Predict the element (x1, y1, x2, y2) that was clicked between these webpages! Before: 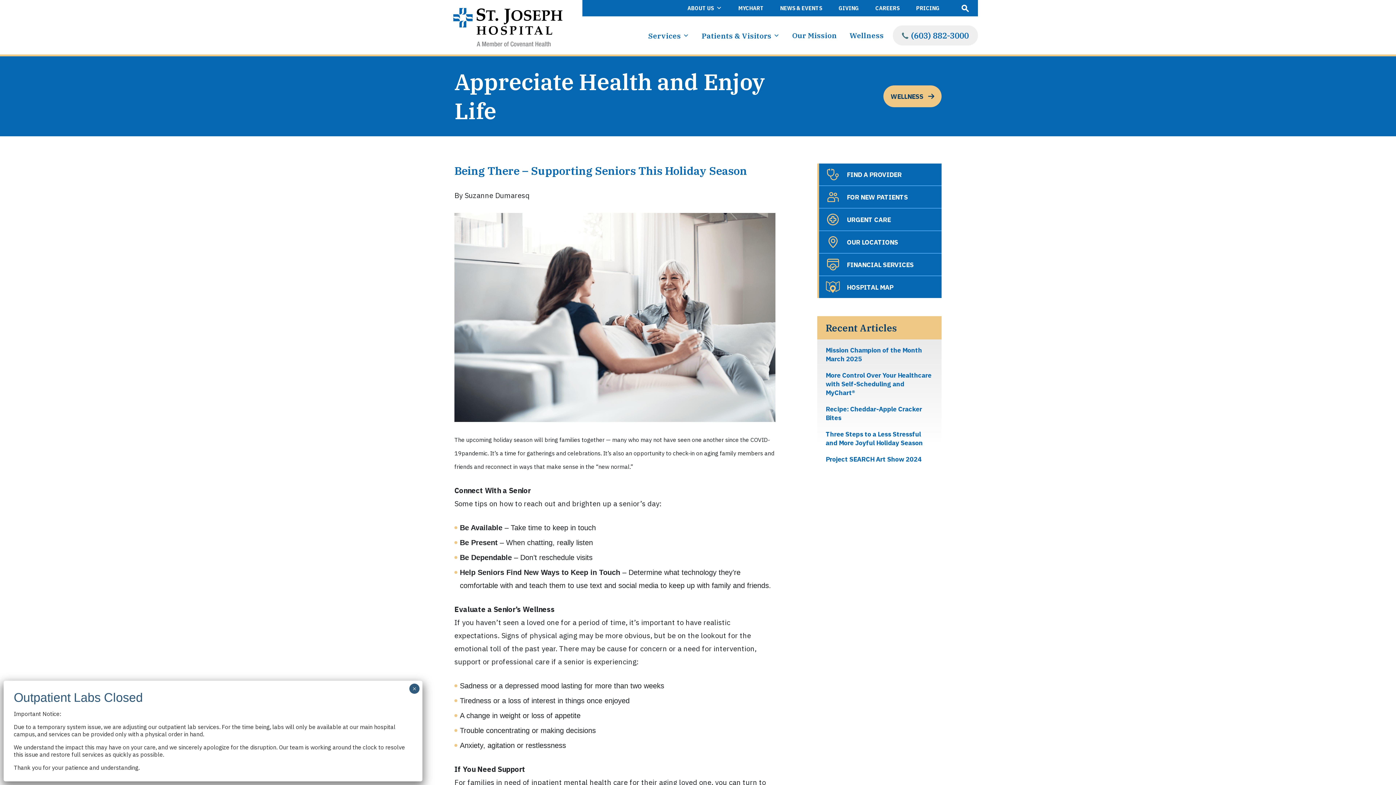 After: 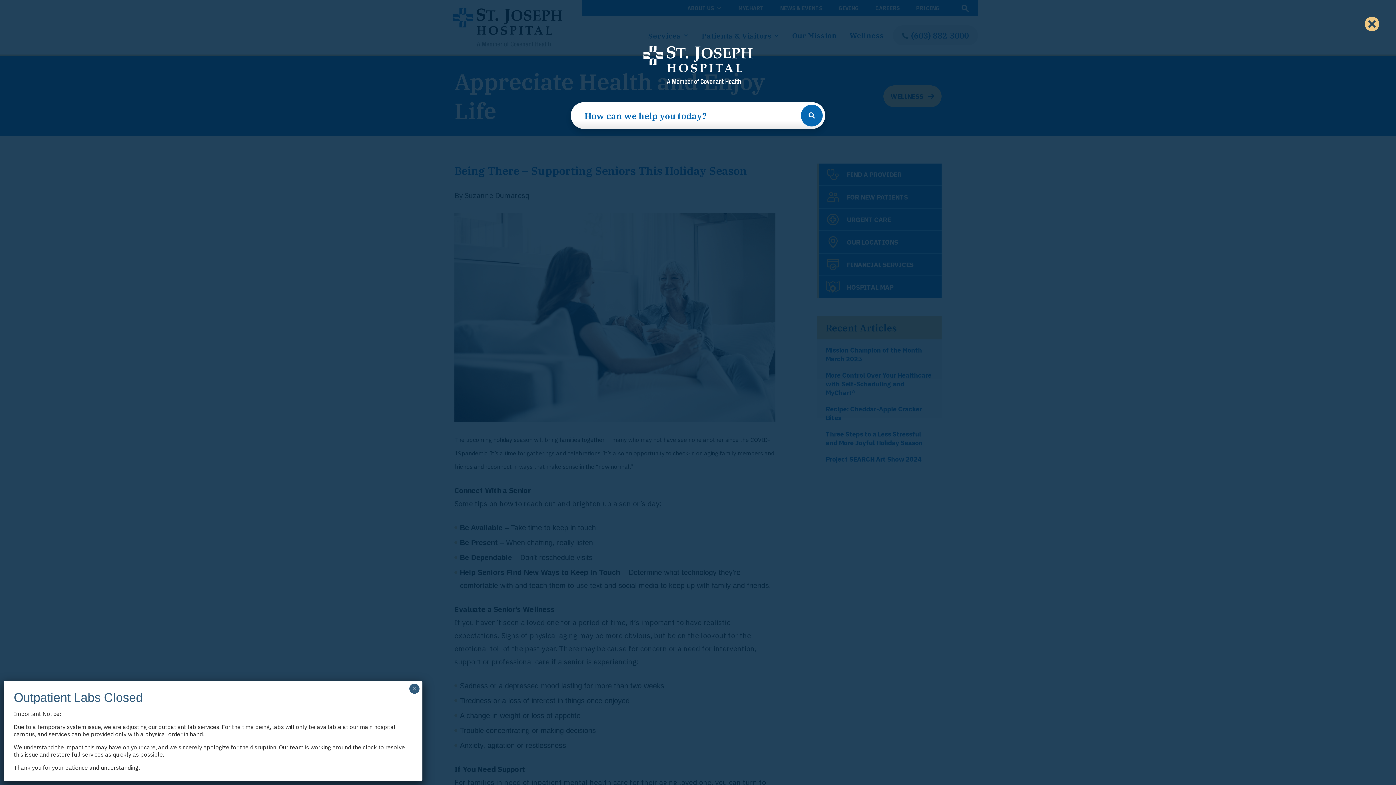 Action: label: open search popover box bbox: (952, 0, 978, 16)